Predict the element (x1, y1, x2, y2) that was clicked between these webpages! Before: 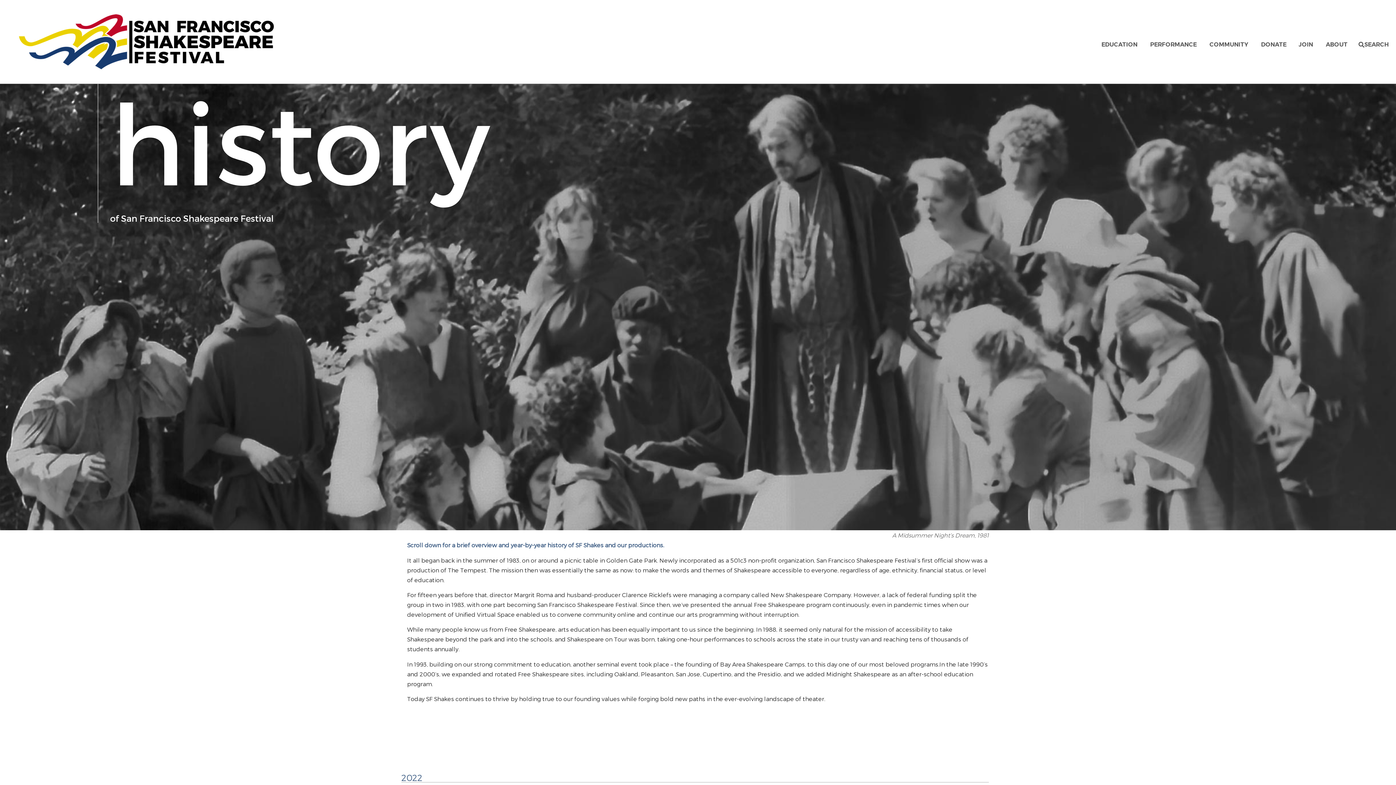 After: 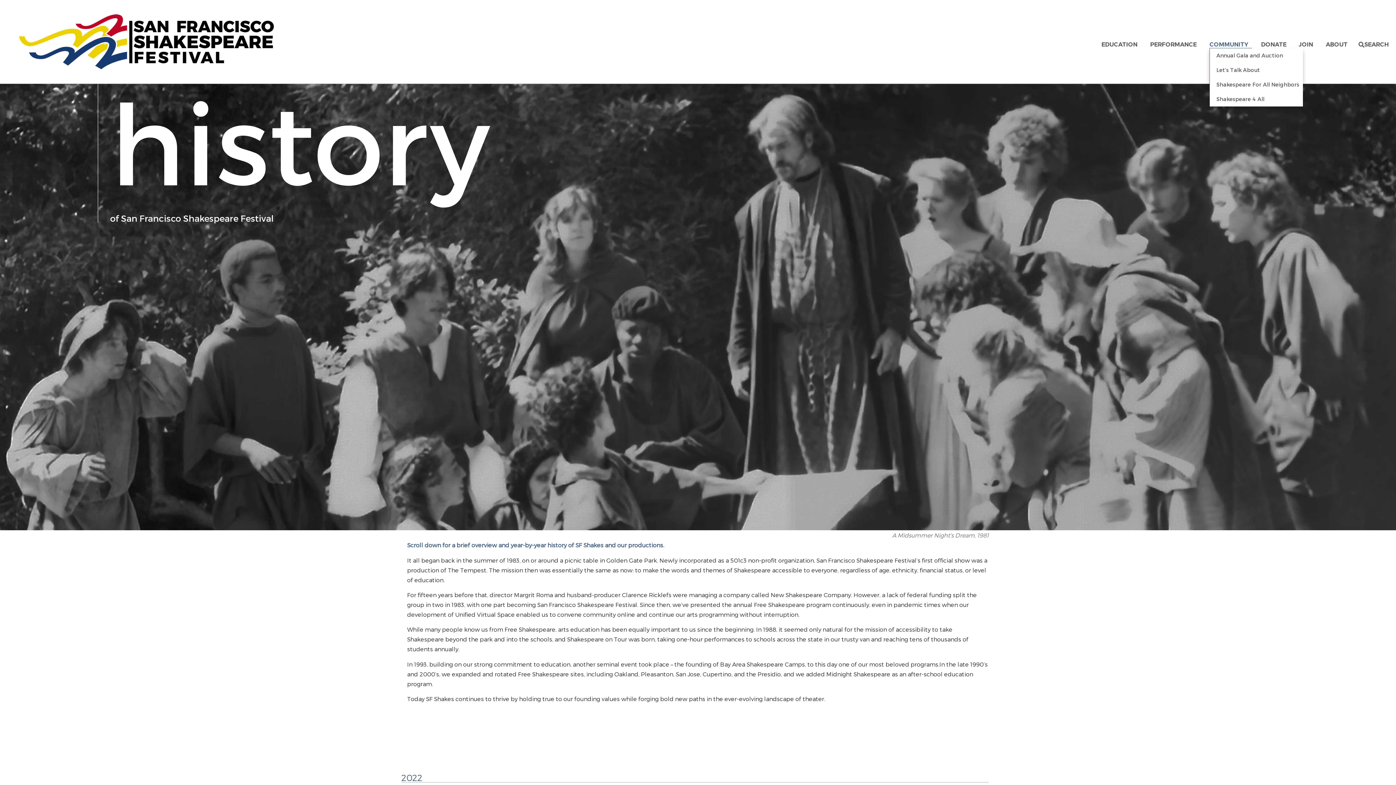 Action: label: COMMUNITY bbox: (1209, 41, 1252, 48)